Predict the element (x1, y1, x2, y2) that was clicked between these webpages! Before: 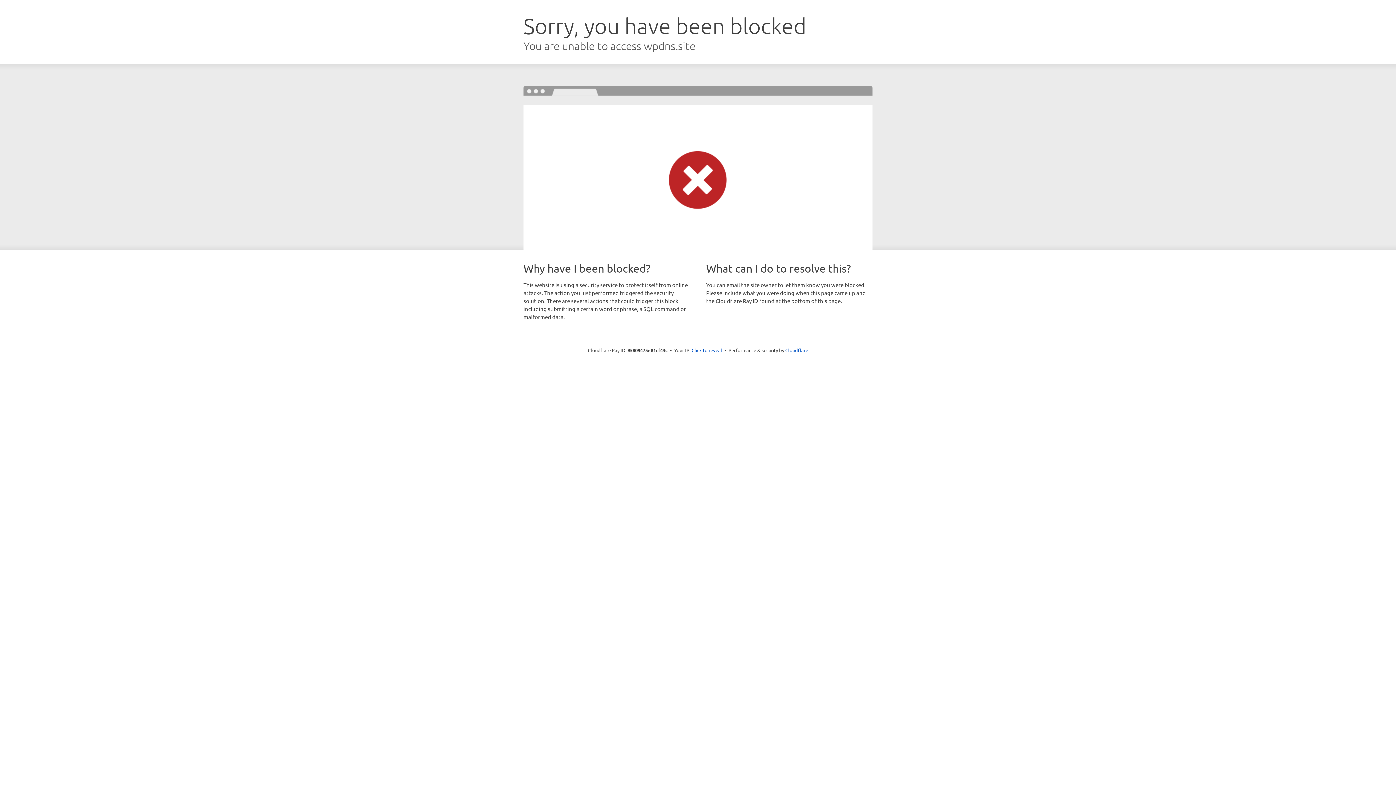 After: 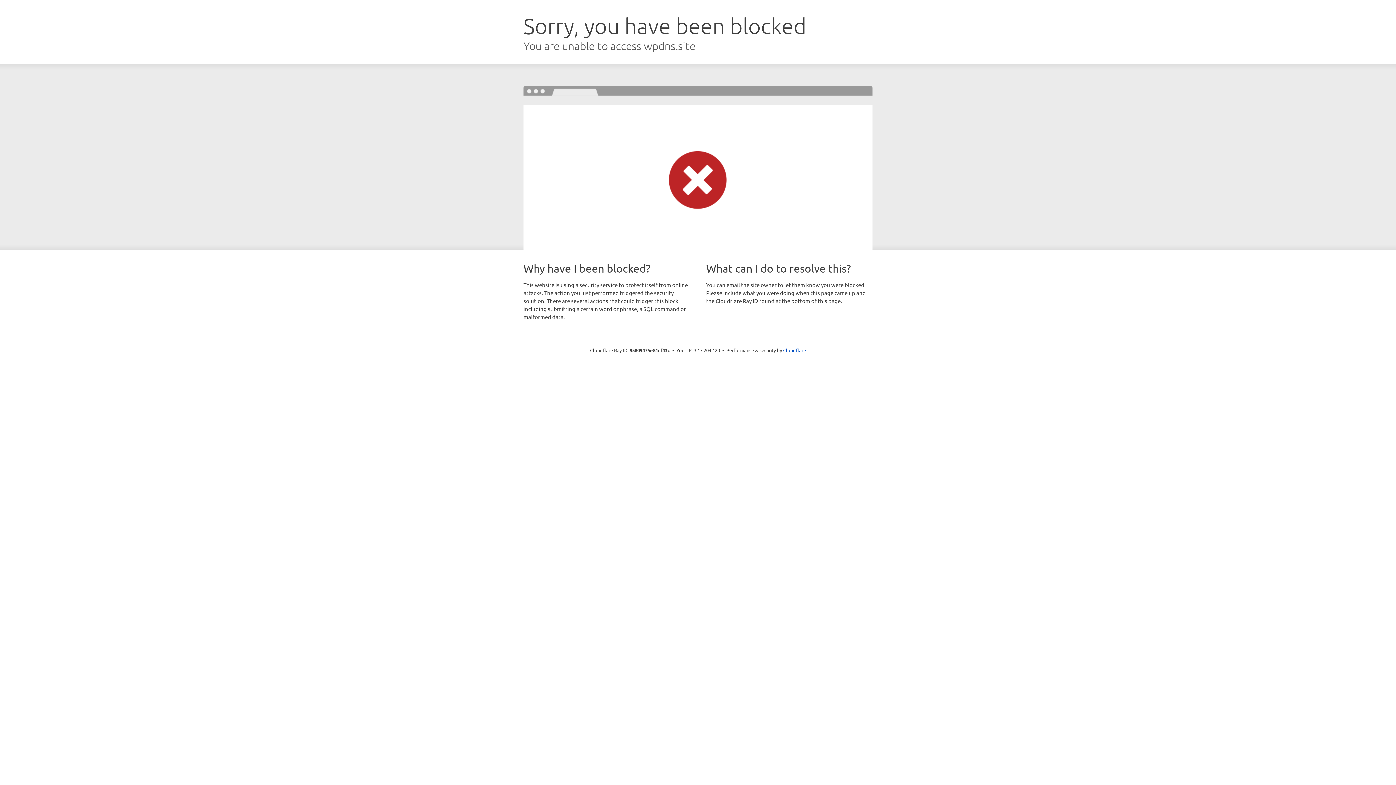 Action: label: Click to reveal bbox: (691, 346, 722, 353)